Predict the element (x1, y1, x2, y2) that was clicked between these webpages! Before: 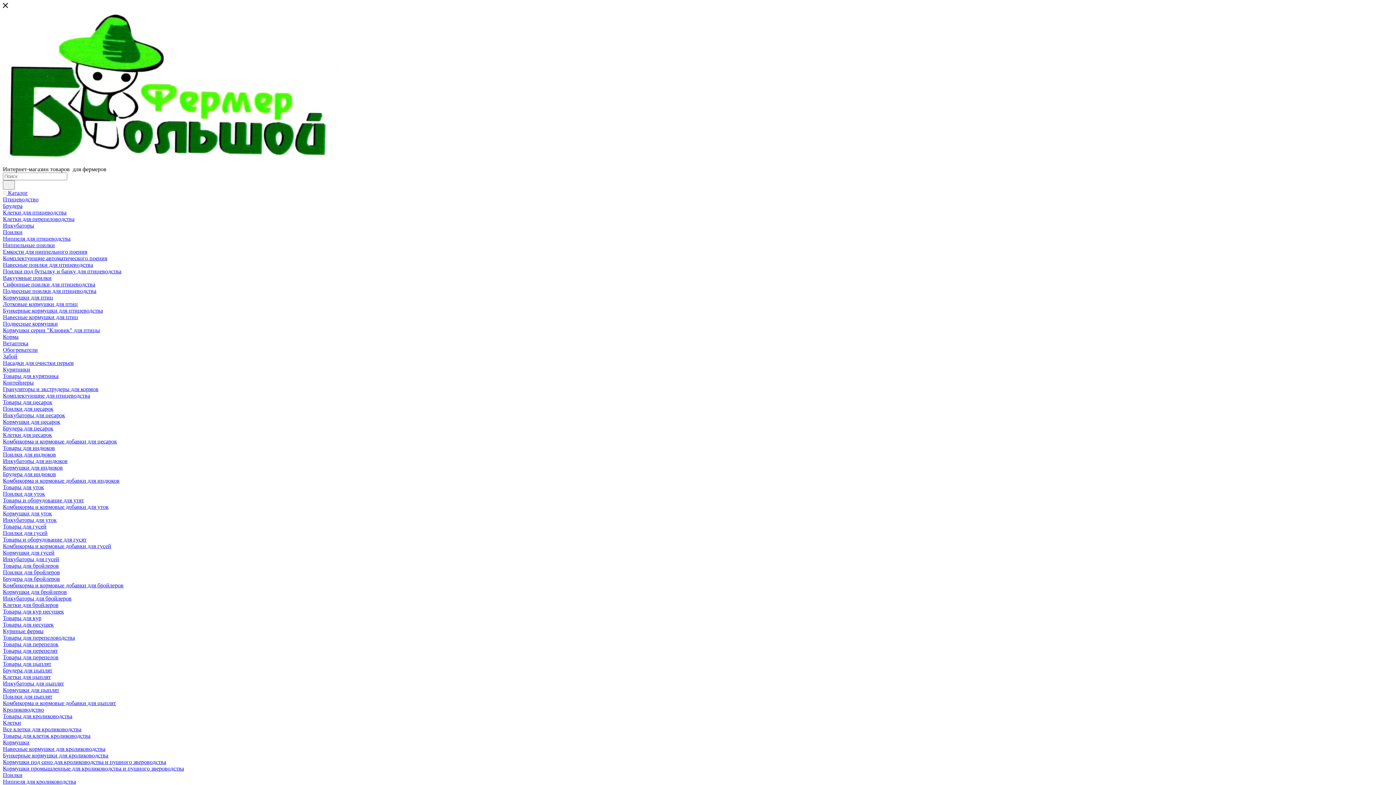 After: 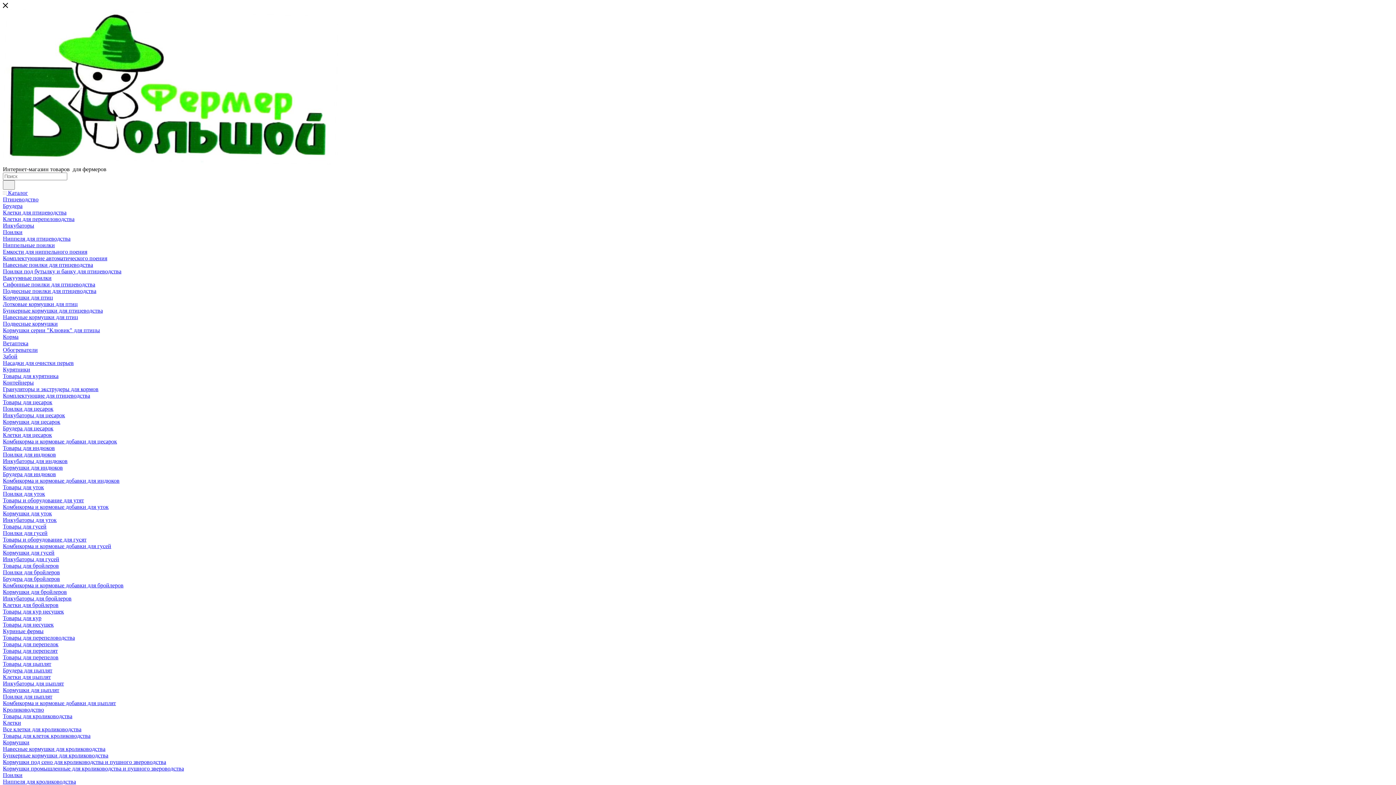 Action: label: Ниппельные поилки bbox: (2, 242, 54, 248)